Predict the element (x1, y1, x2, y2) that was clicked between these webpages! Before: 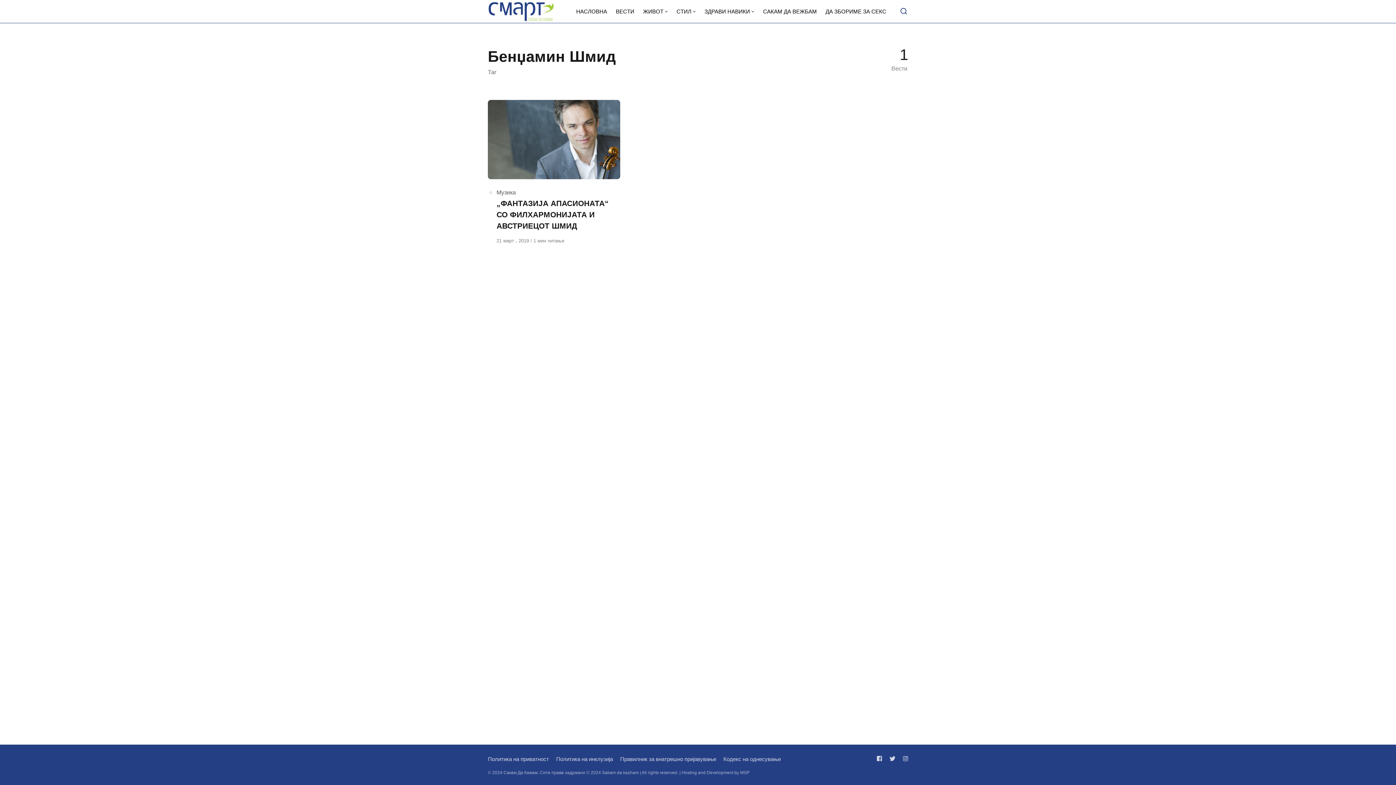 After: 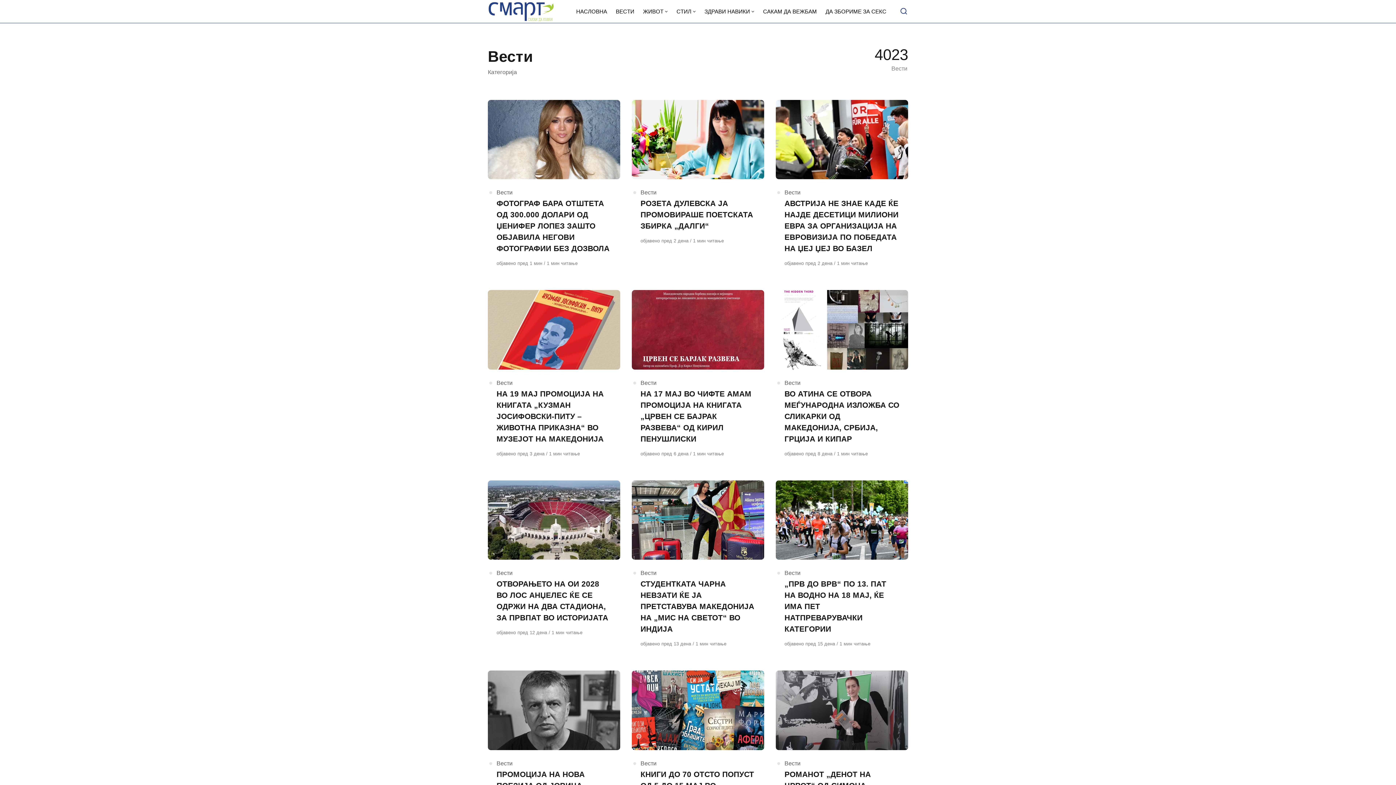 Action: label: ВЕСТИ bbox: (611, 0, 638, 22)